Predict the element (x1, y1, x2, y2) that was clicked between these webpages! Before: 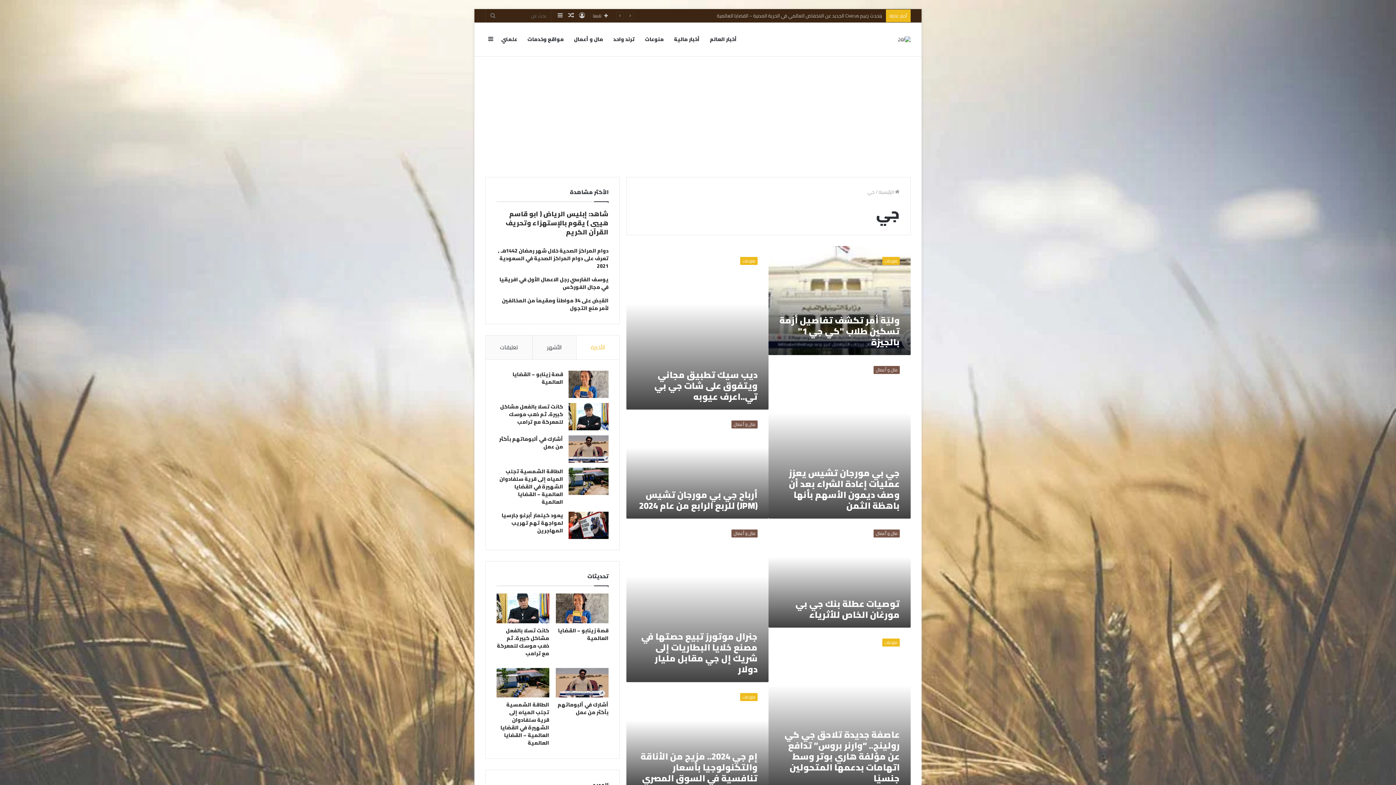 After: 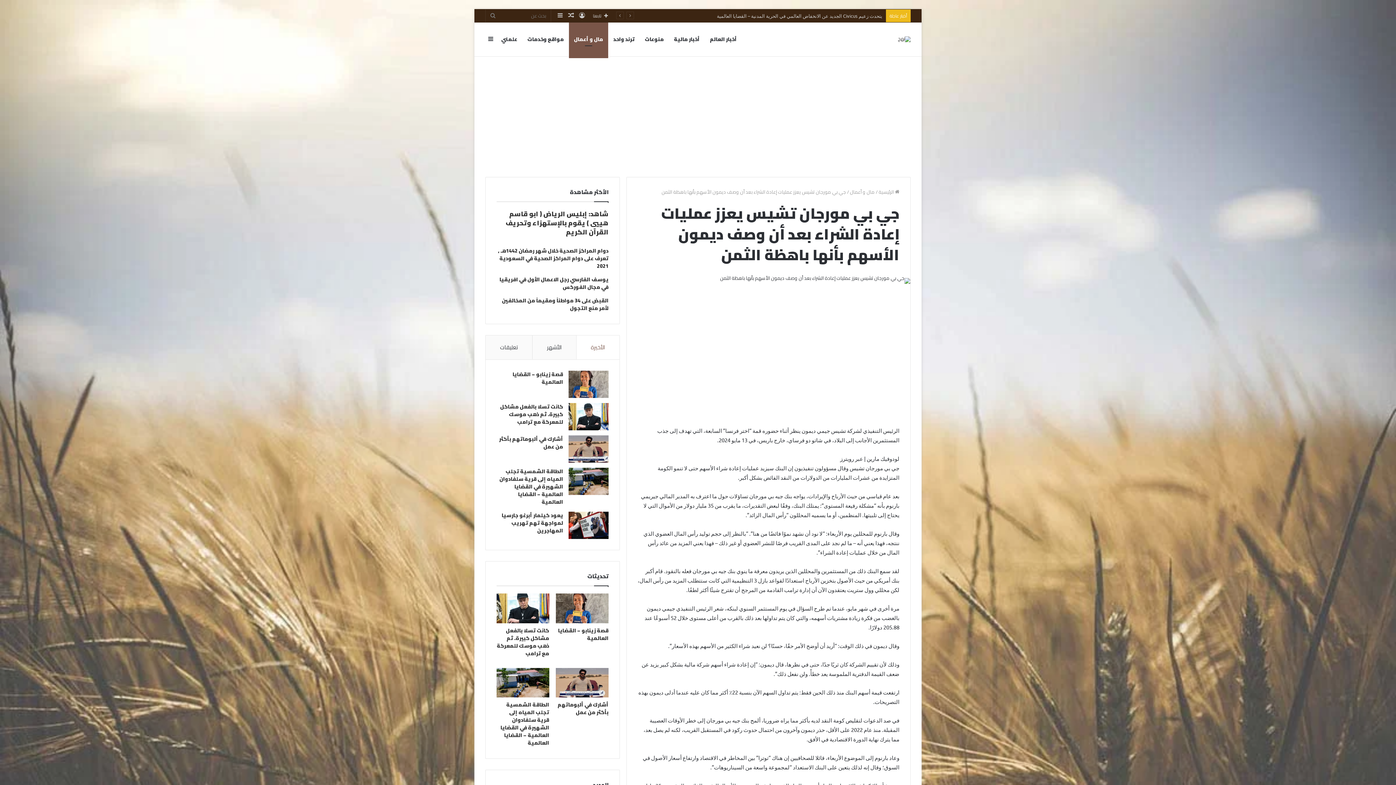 Action: label: جي بي مورجان تشيس يعزز عمليات إعادة الشراء بعد أن وصف ديمون الأسهم بأنها باهظة الثمن bbox: (789, 465, 900, 514)